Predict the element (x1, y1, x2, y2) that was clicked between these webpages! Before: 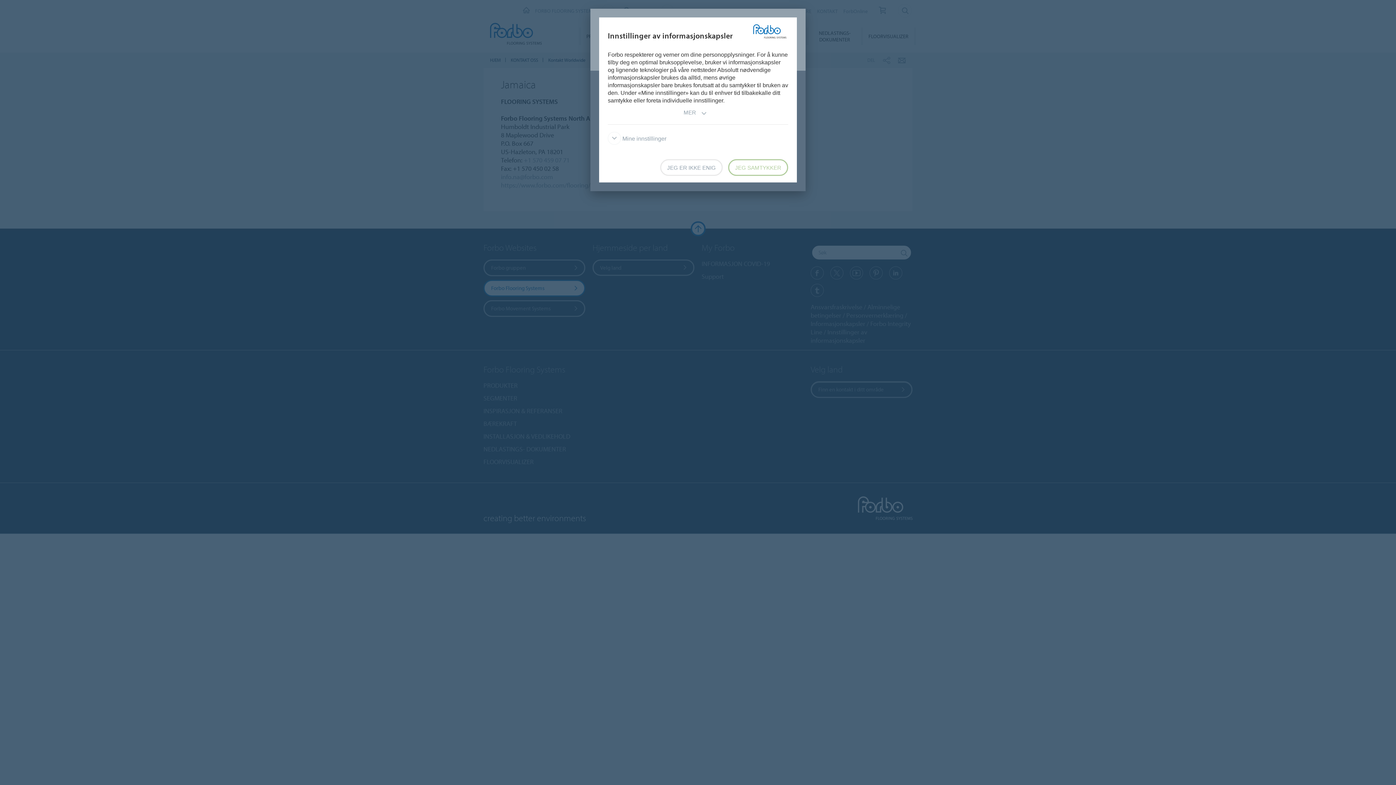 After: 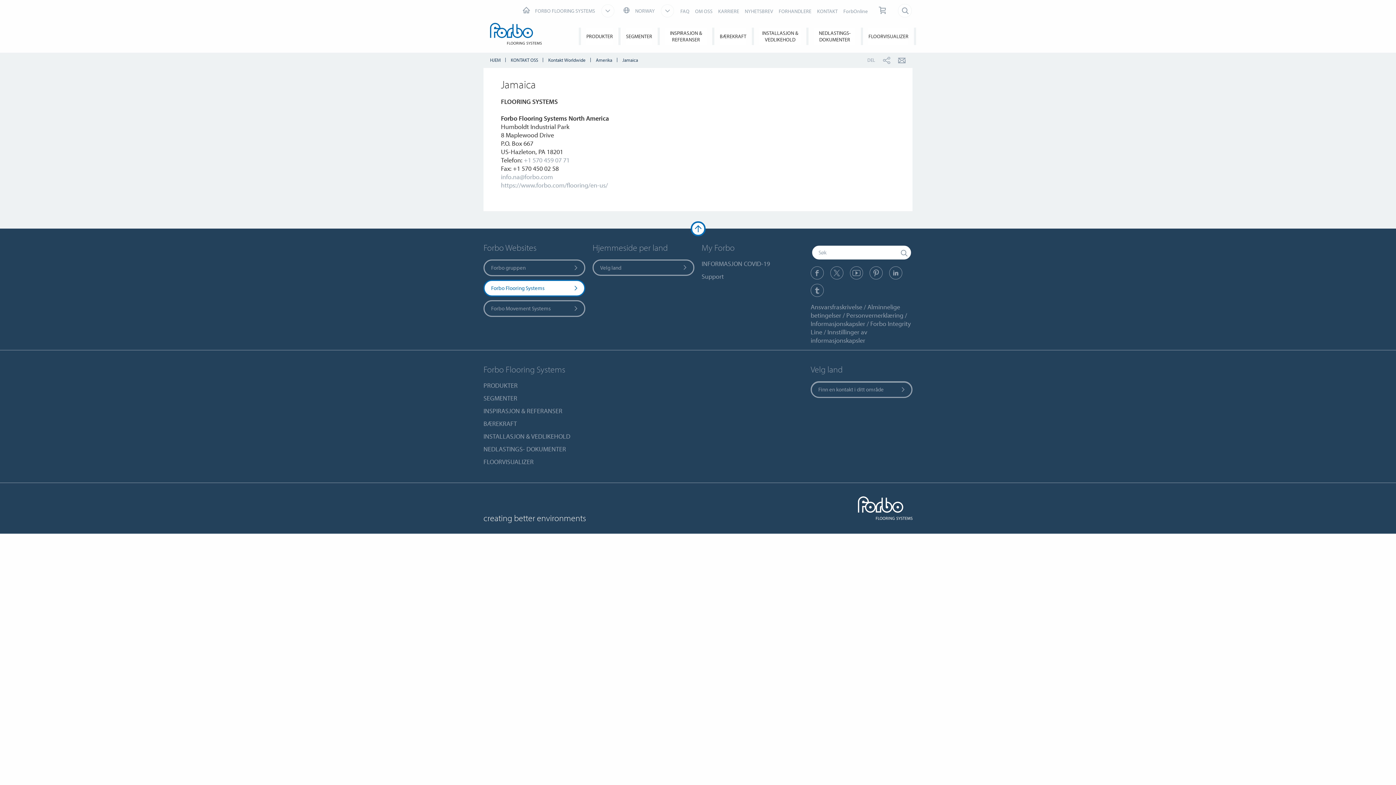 Action: label: JEG ER IKKE ENIG bbox: (660, 159, 722, 176)